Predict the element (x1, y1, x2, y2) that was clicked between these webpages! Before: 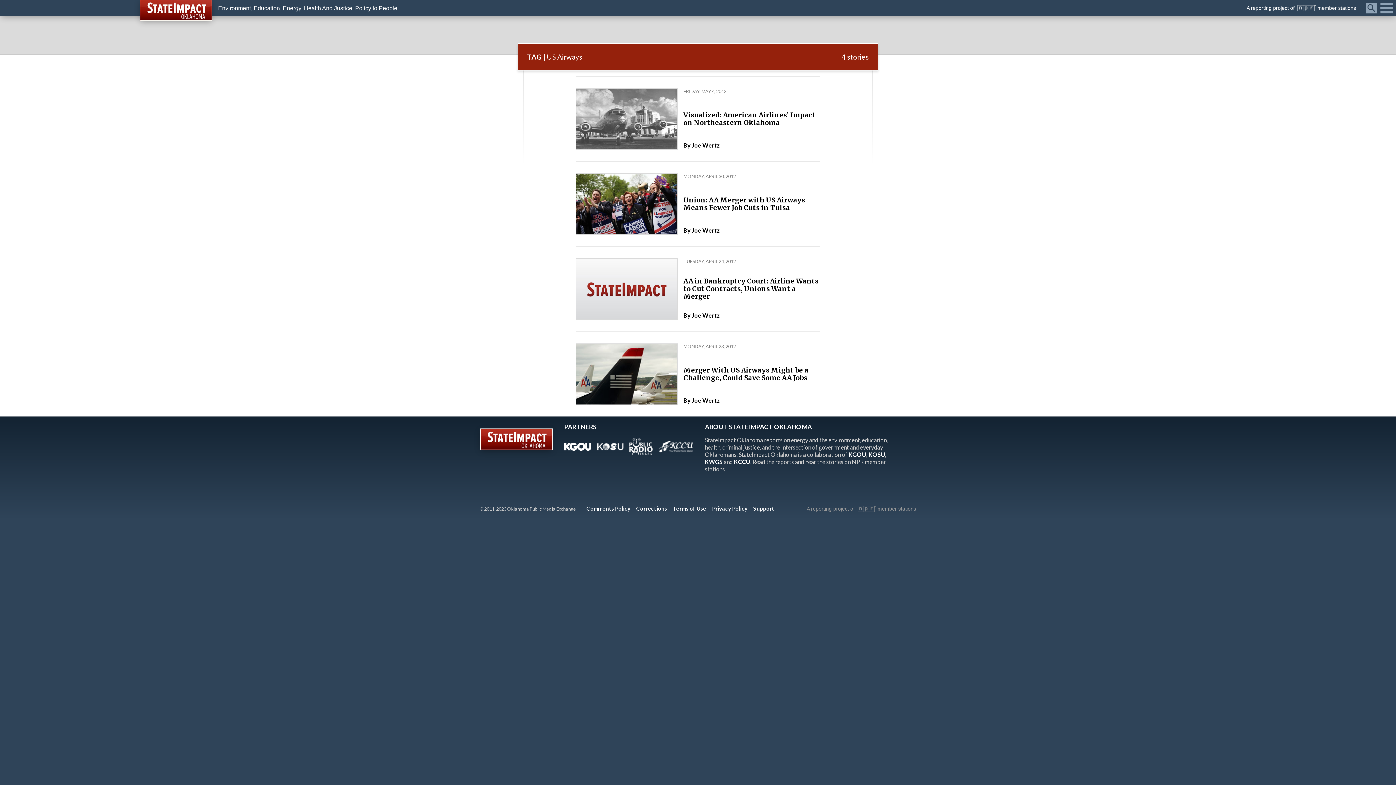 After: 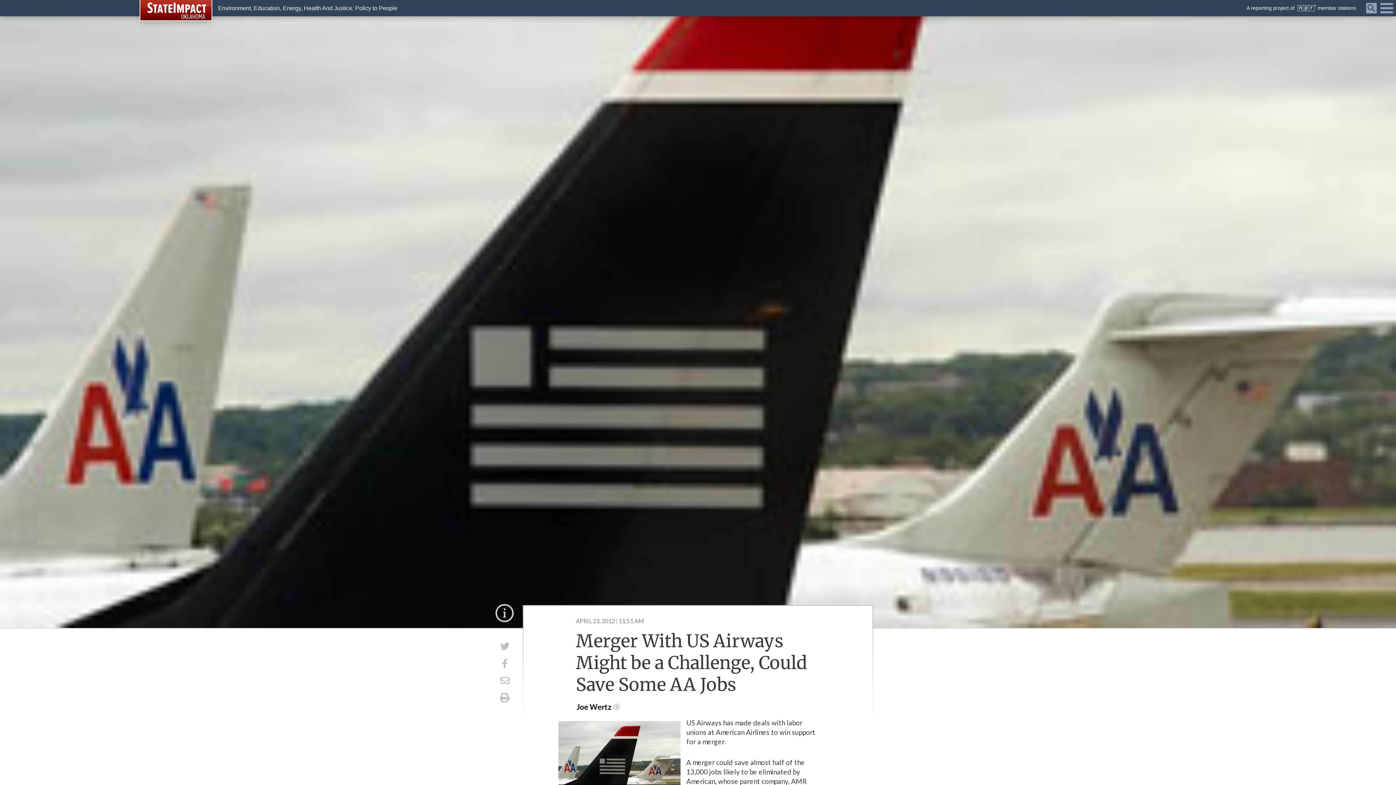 Action: label: Merger With US Airways Might be a Challenge, Could Save Some AA Jobs bbox: (683, 366, 808, 382)